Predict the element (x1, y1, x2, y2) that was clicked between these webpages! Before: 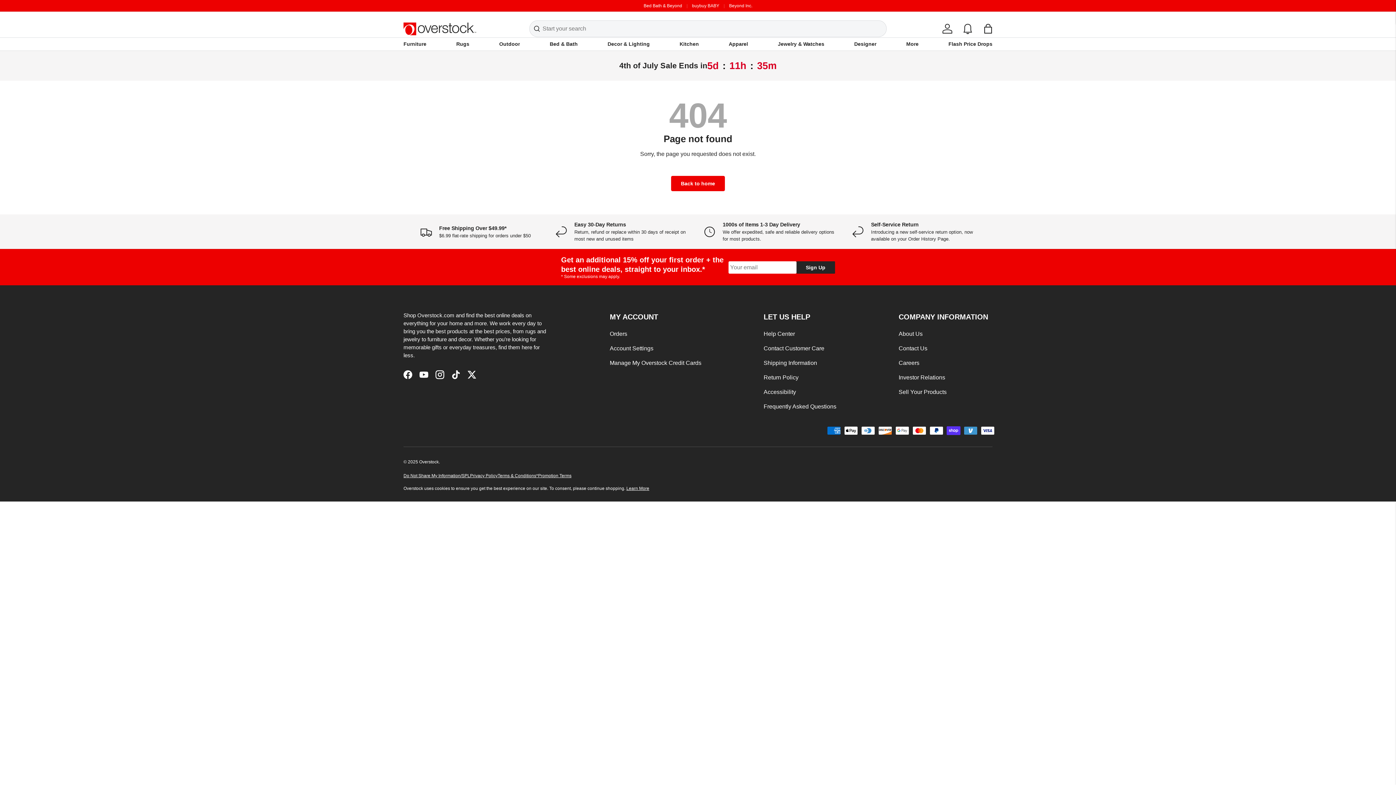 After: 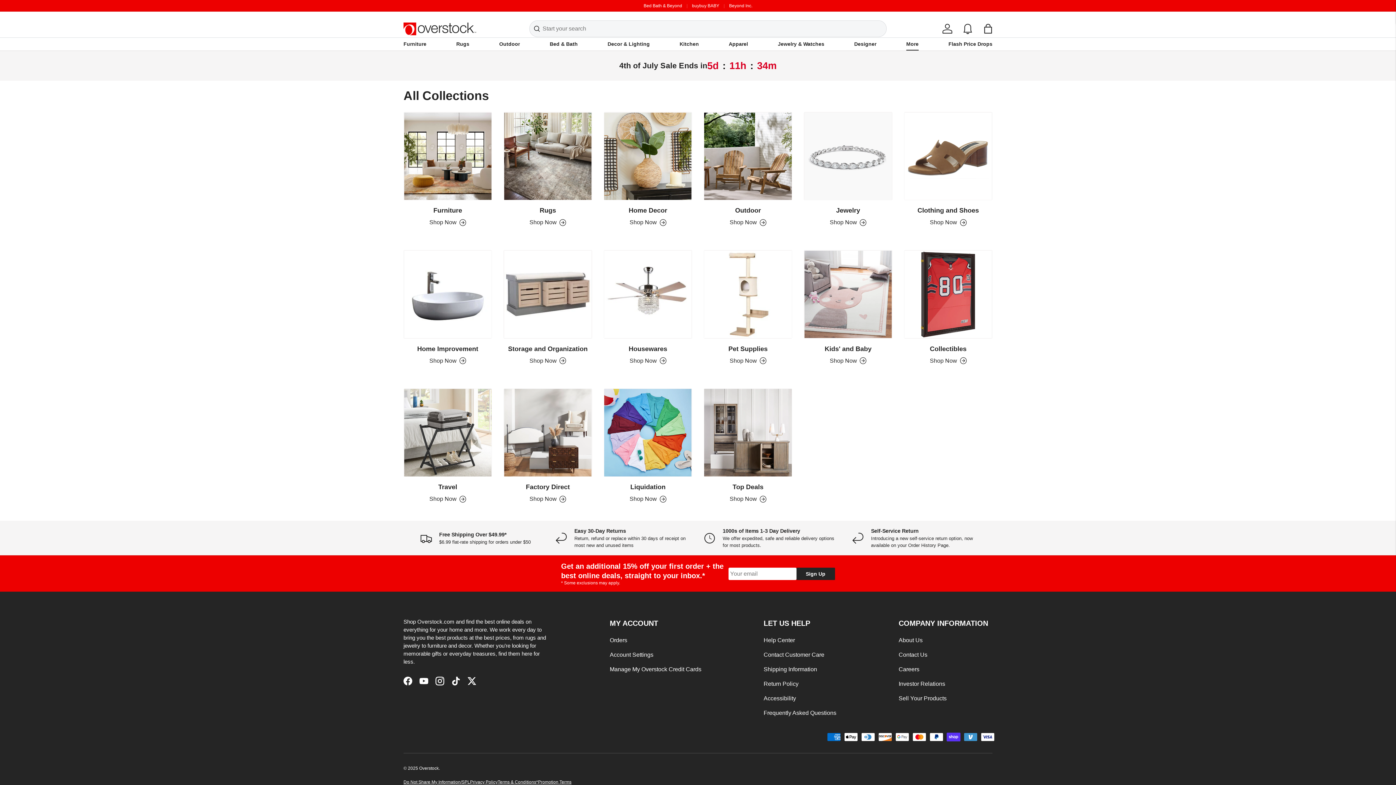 Action: label: More bbox: (906, 37, 918, 50)